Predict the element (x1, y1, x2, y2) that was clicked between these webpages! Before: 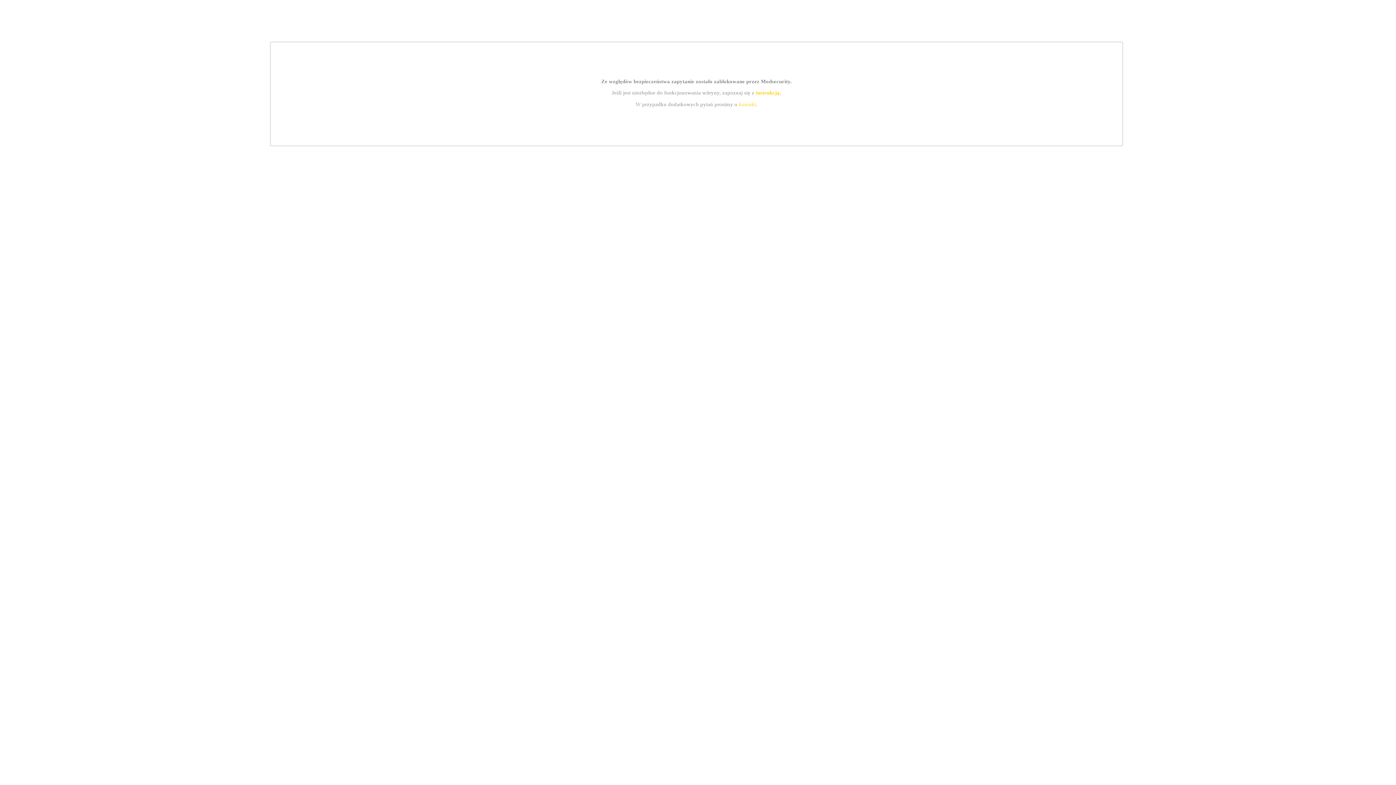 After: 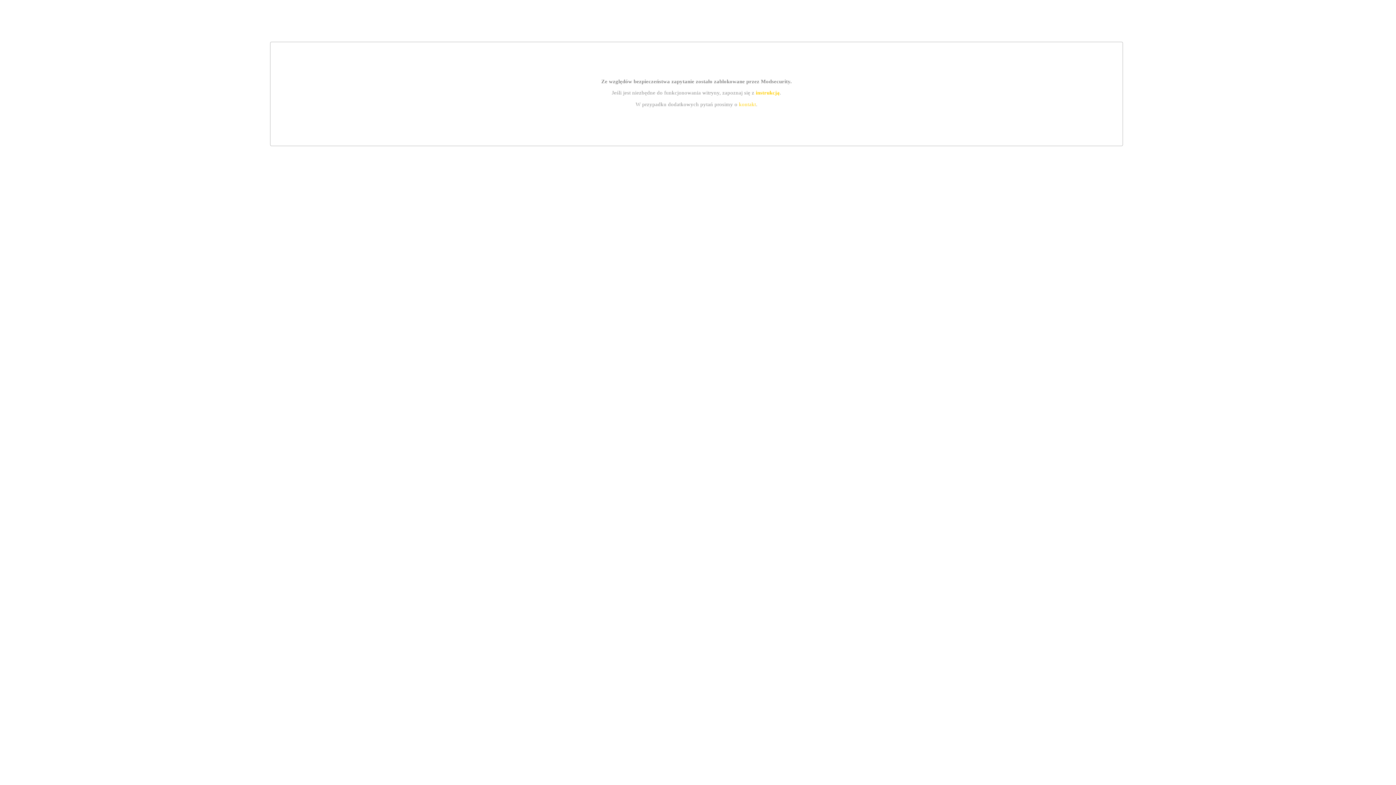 Action: bbox: (739, 101, 756, 107) label: kontakt